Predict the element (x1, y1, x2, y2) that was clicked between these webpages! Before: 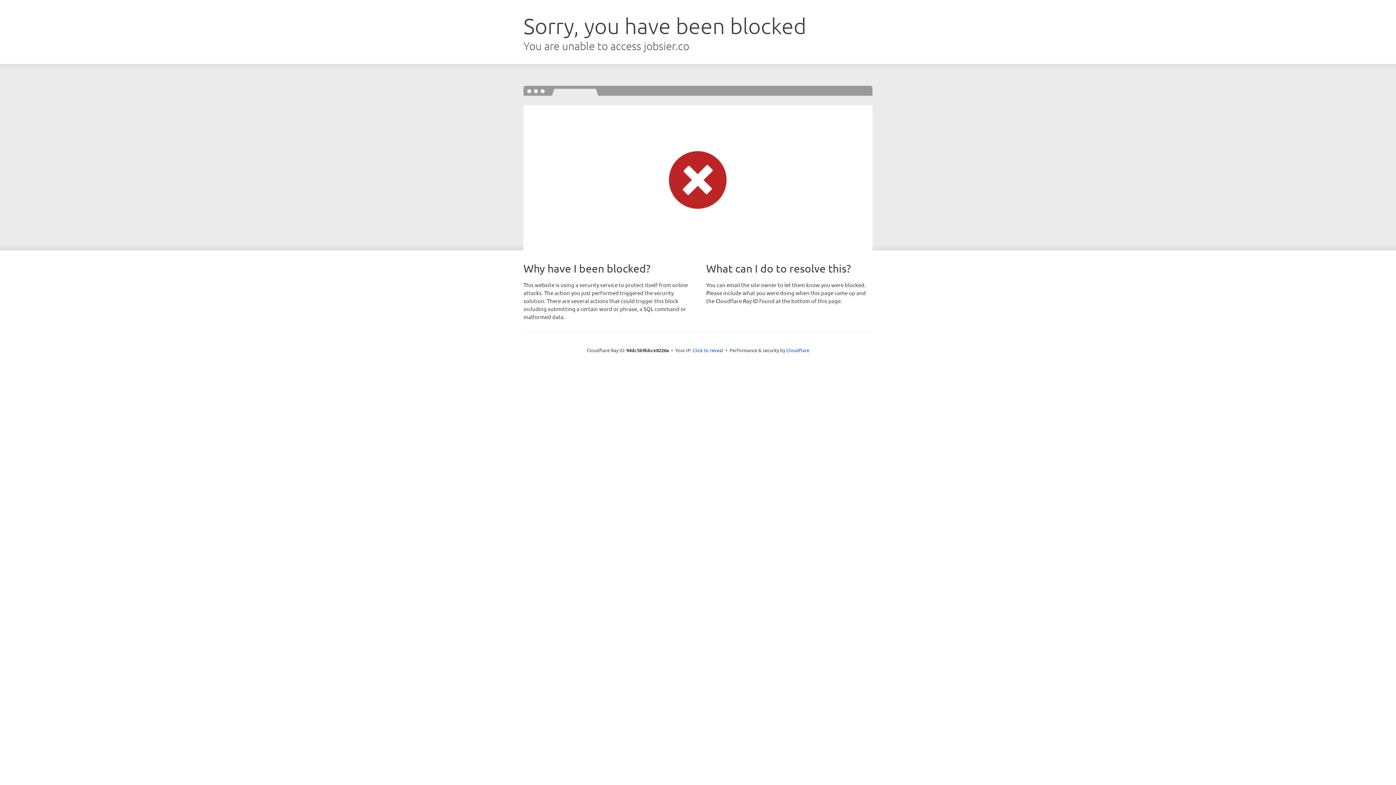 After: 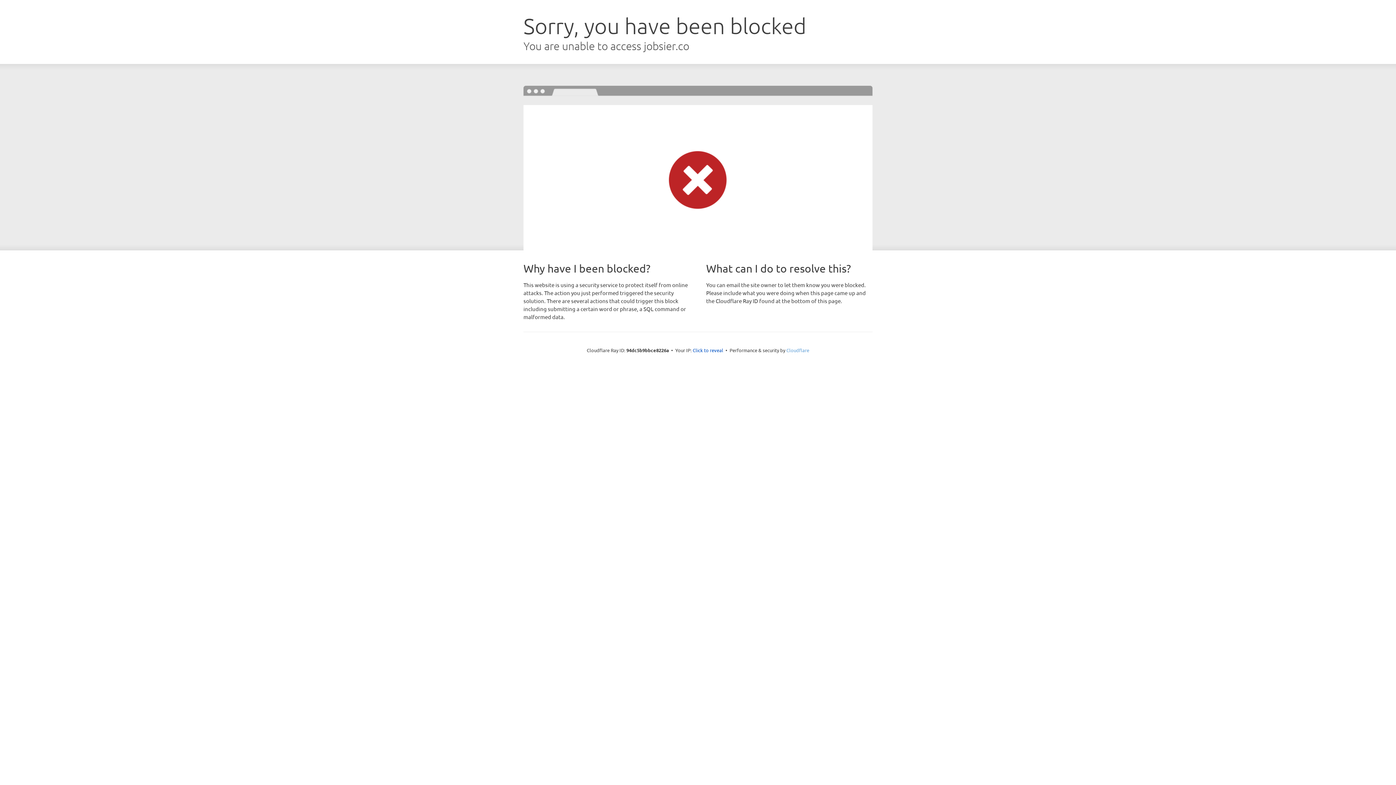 Action: label: Cloudflare bbox: (786, 347, 809, 353)